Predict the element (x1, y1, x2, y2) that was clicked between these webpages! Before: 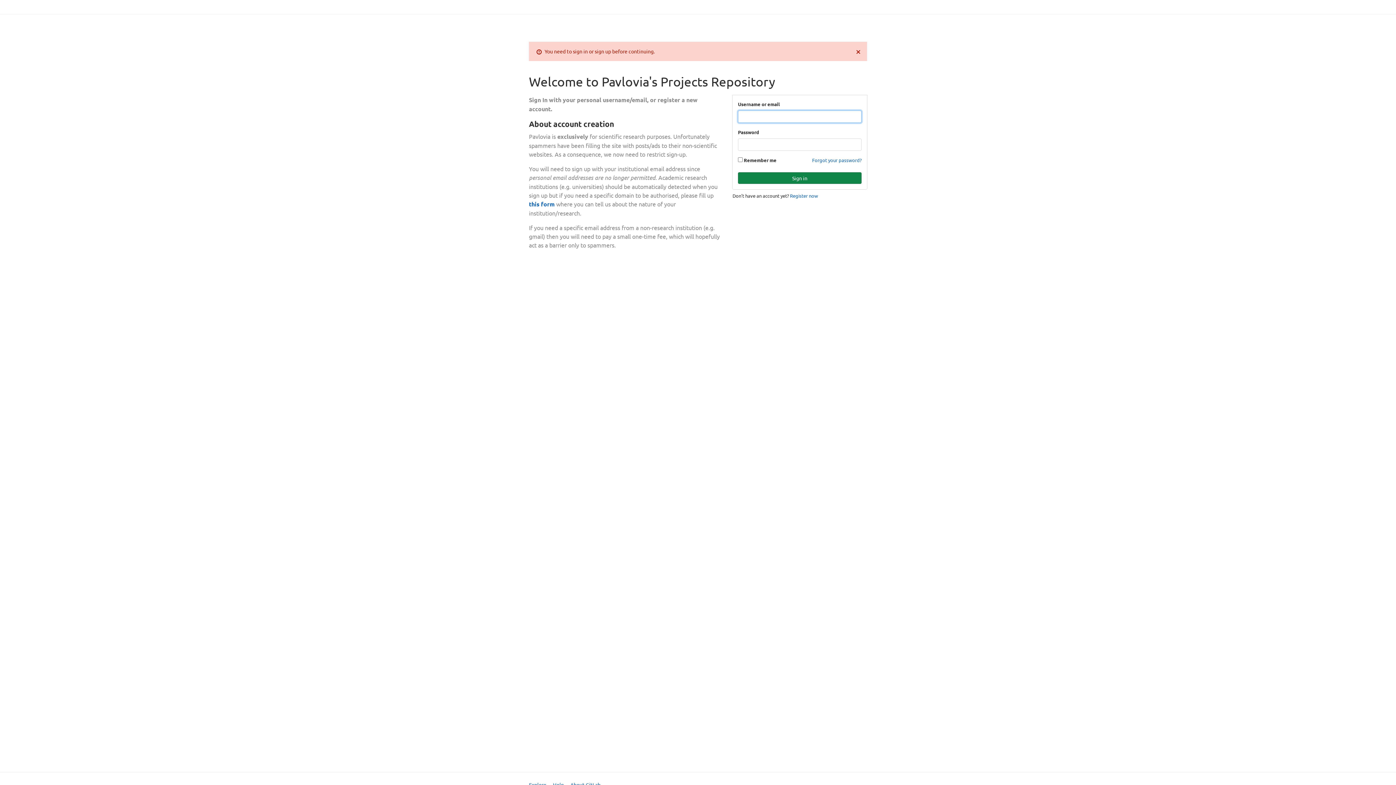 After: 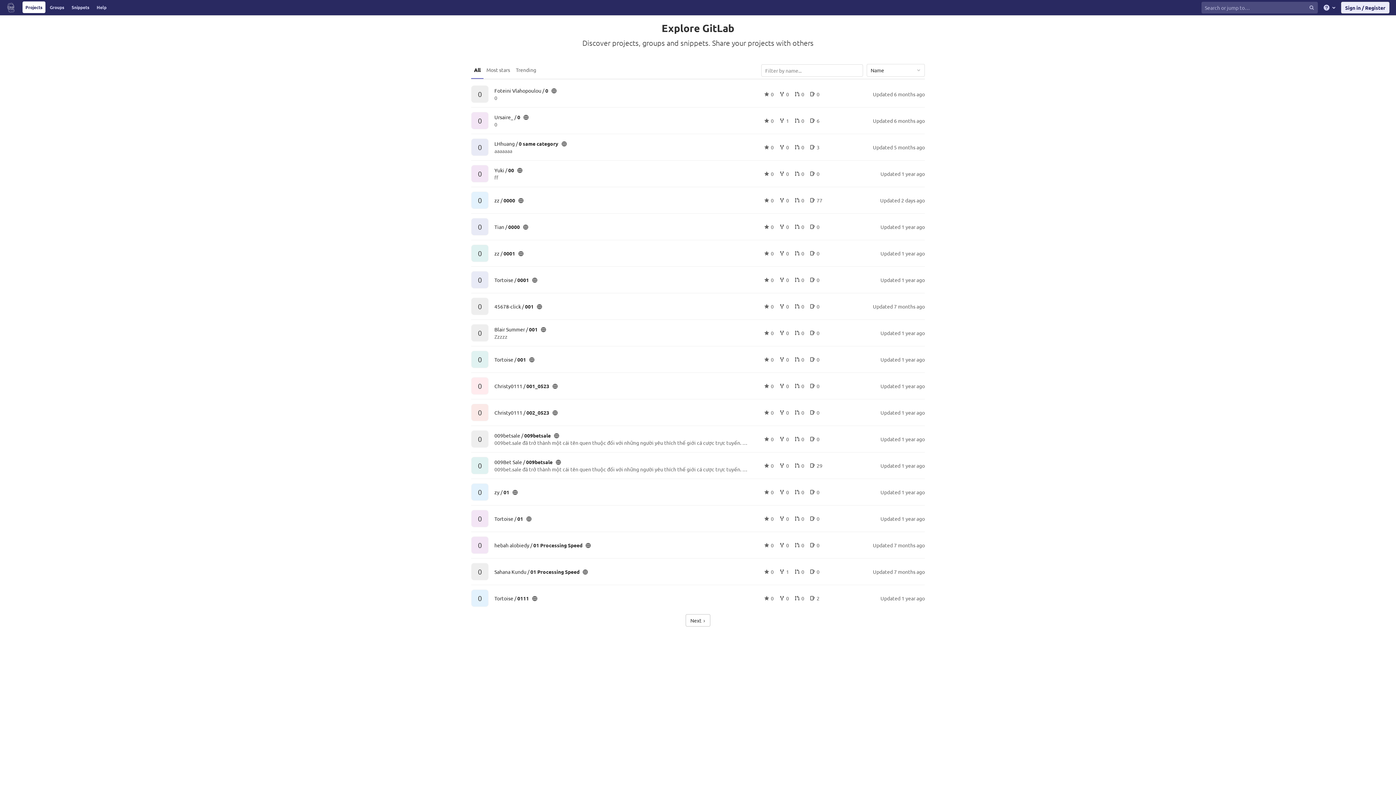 Action: bbox: (529, 781, 546, 788) label: Explore